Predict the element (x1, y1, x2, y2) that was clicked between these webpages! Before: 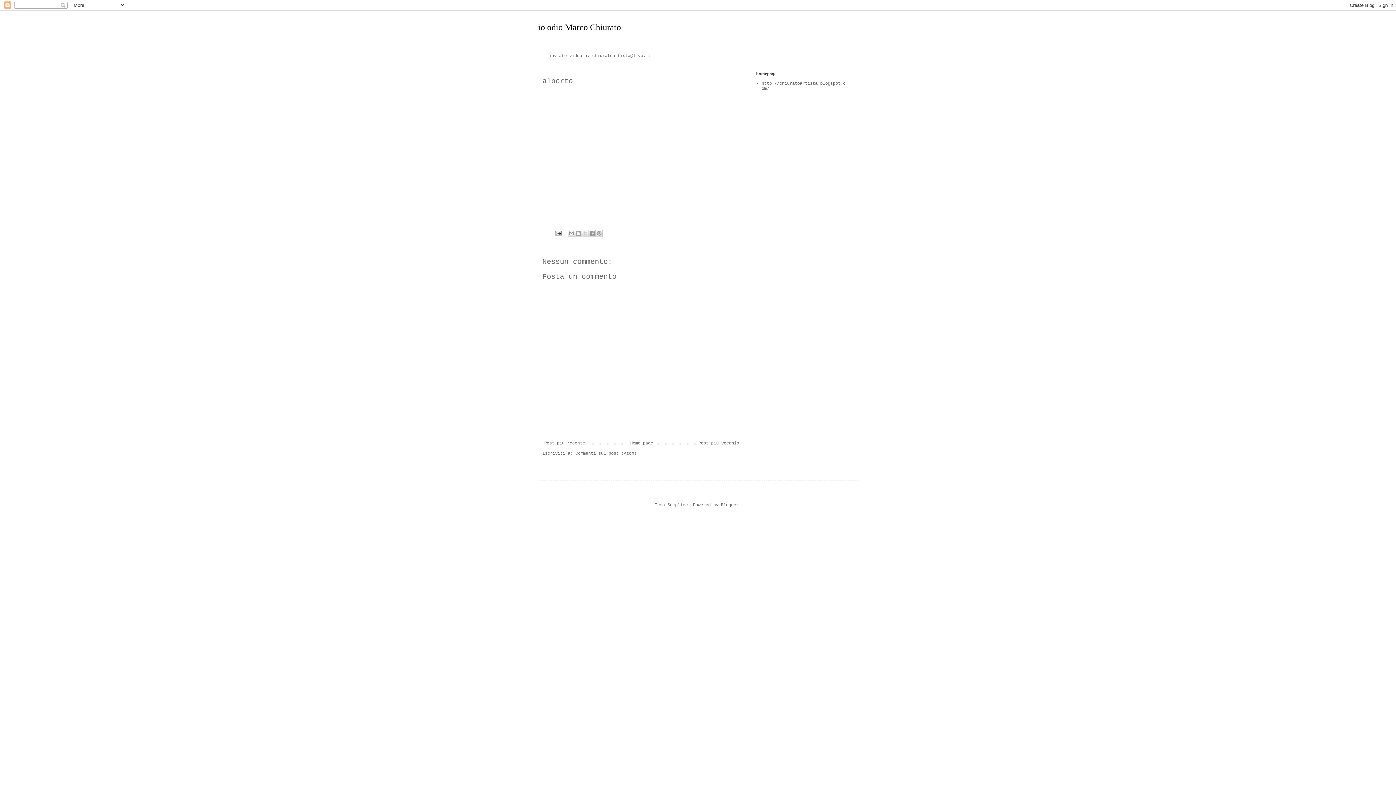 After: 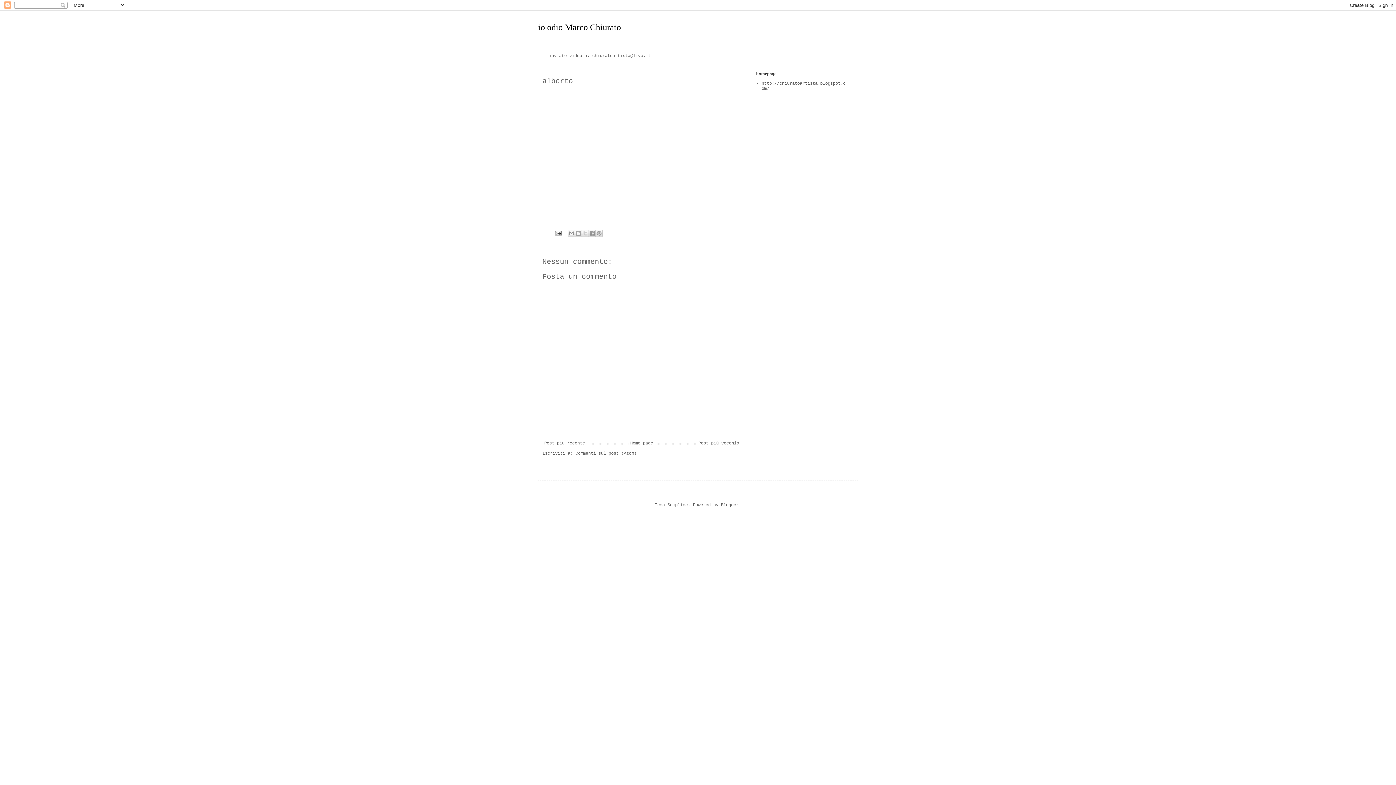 Action: label: Blogger bbox: (721, 502, 738, 507)